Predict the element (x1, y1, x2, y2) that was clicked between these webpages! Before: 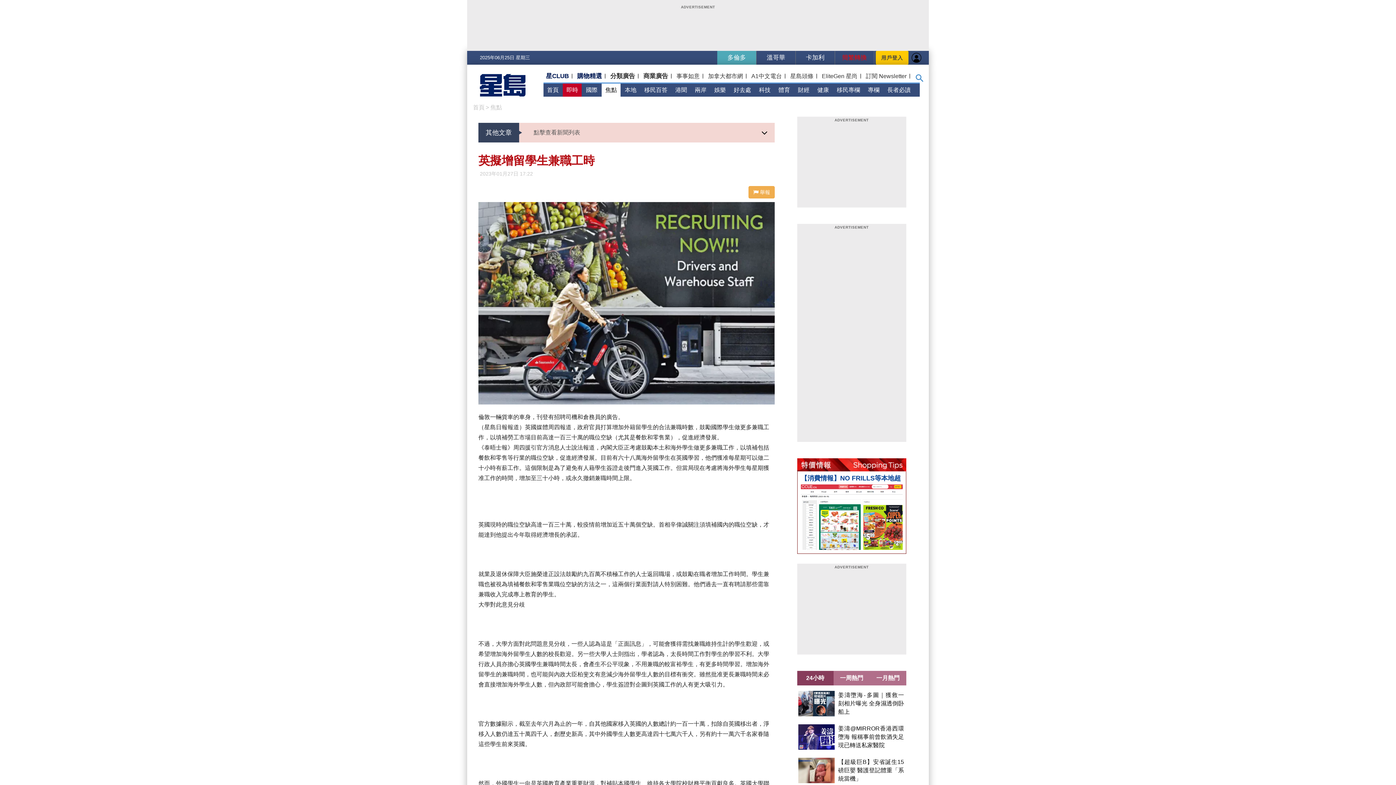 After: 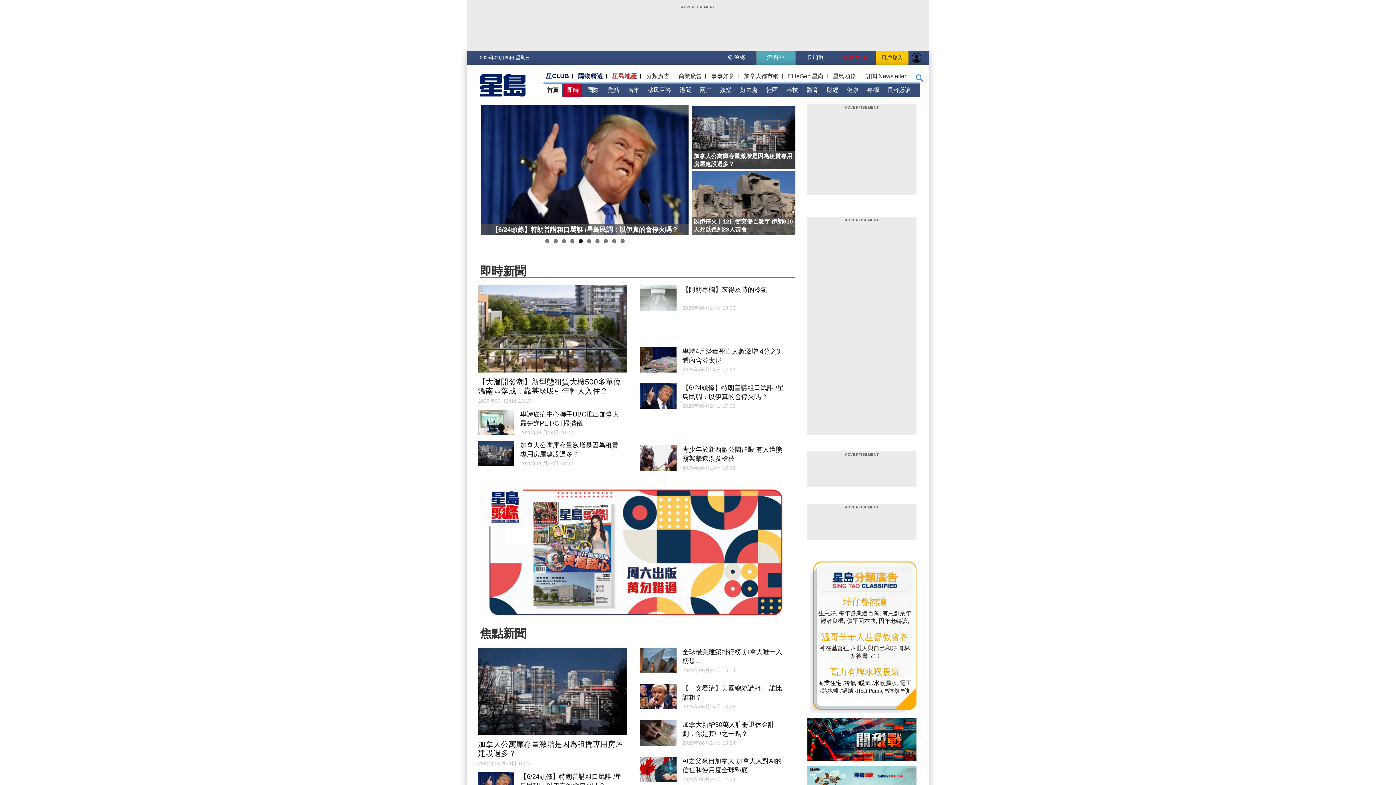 Action: bbox: (756, 50, 795, 64) label: 溫哥華